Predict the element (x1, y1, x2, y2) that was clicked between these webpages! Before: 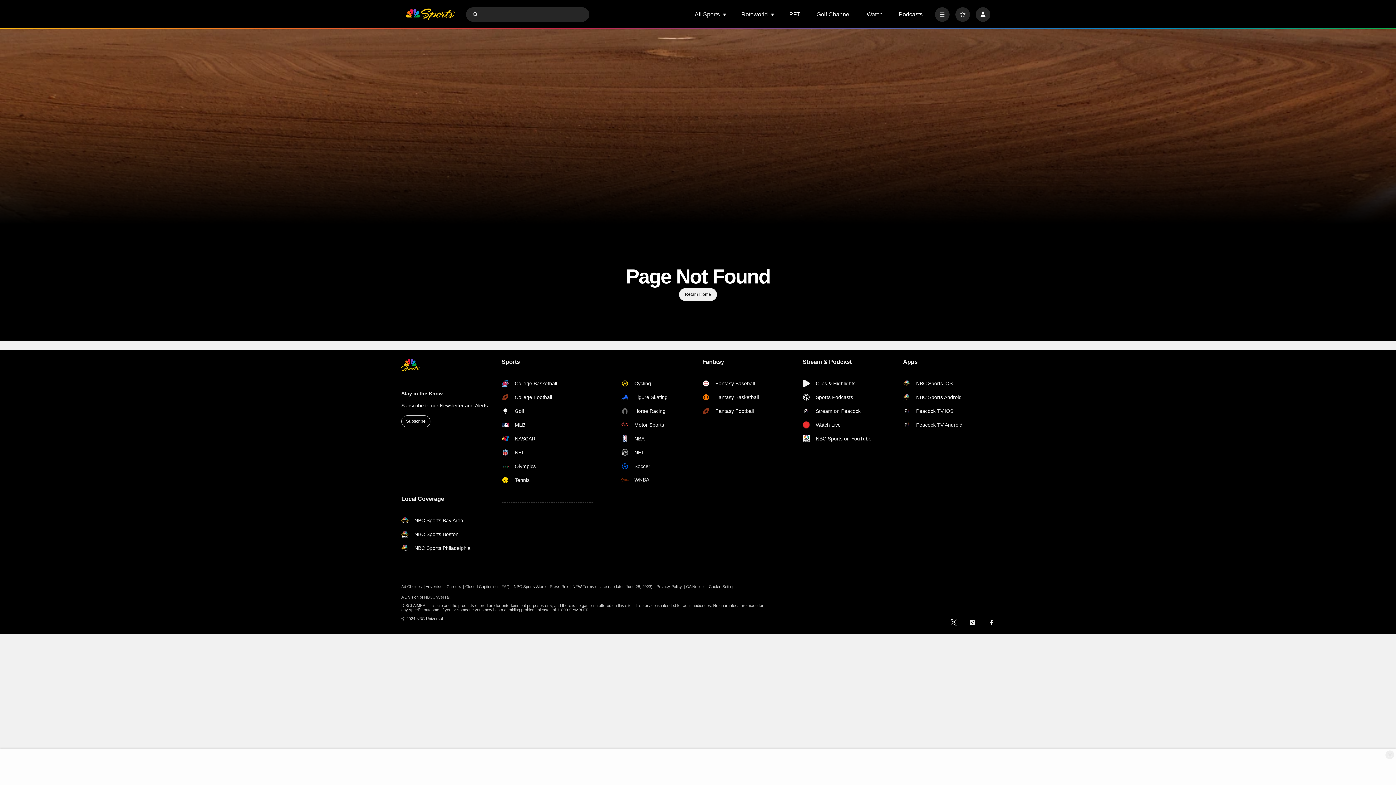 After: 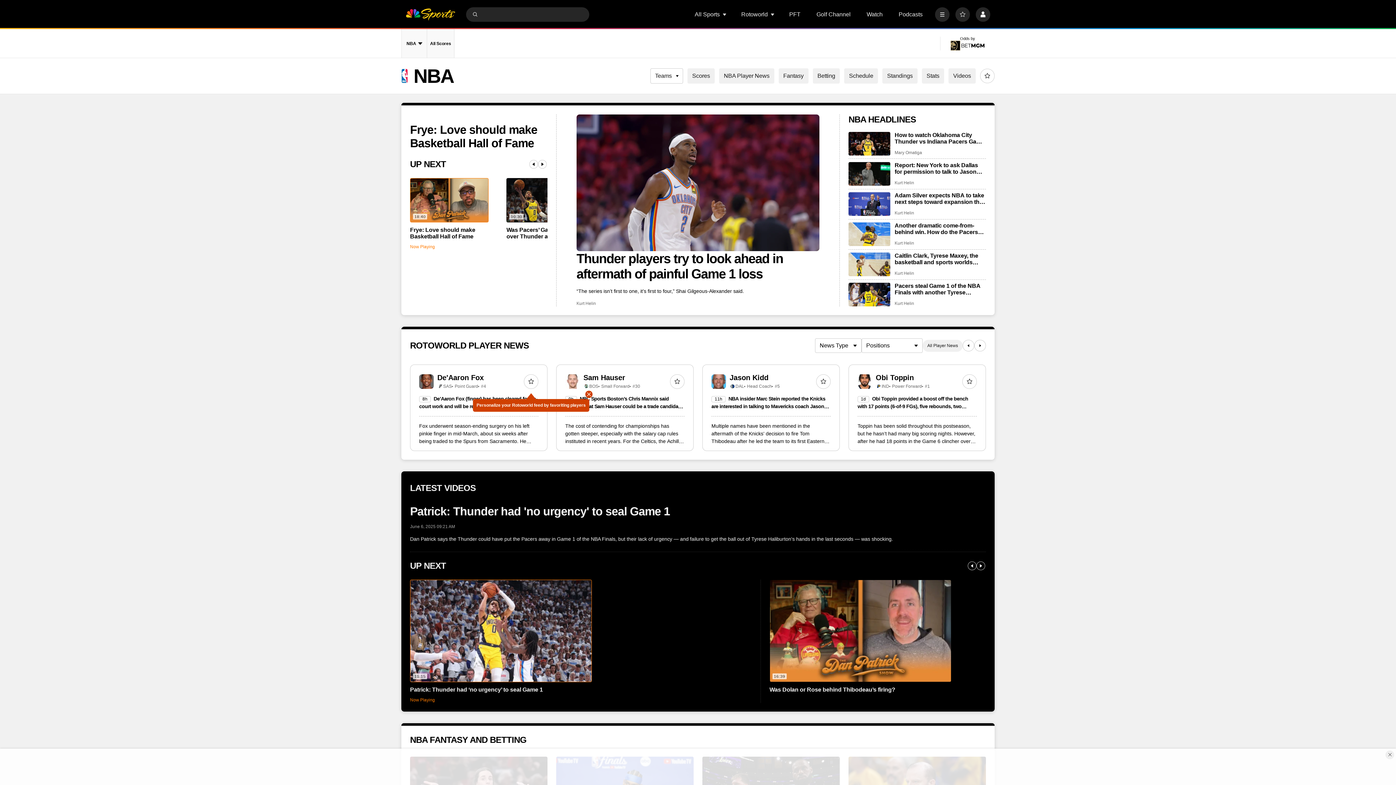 Action: label: NBA bbox: (621, 435, 693, 442)